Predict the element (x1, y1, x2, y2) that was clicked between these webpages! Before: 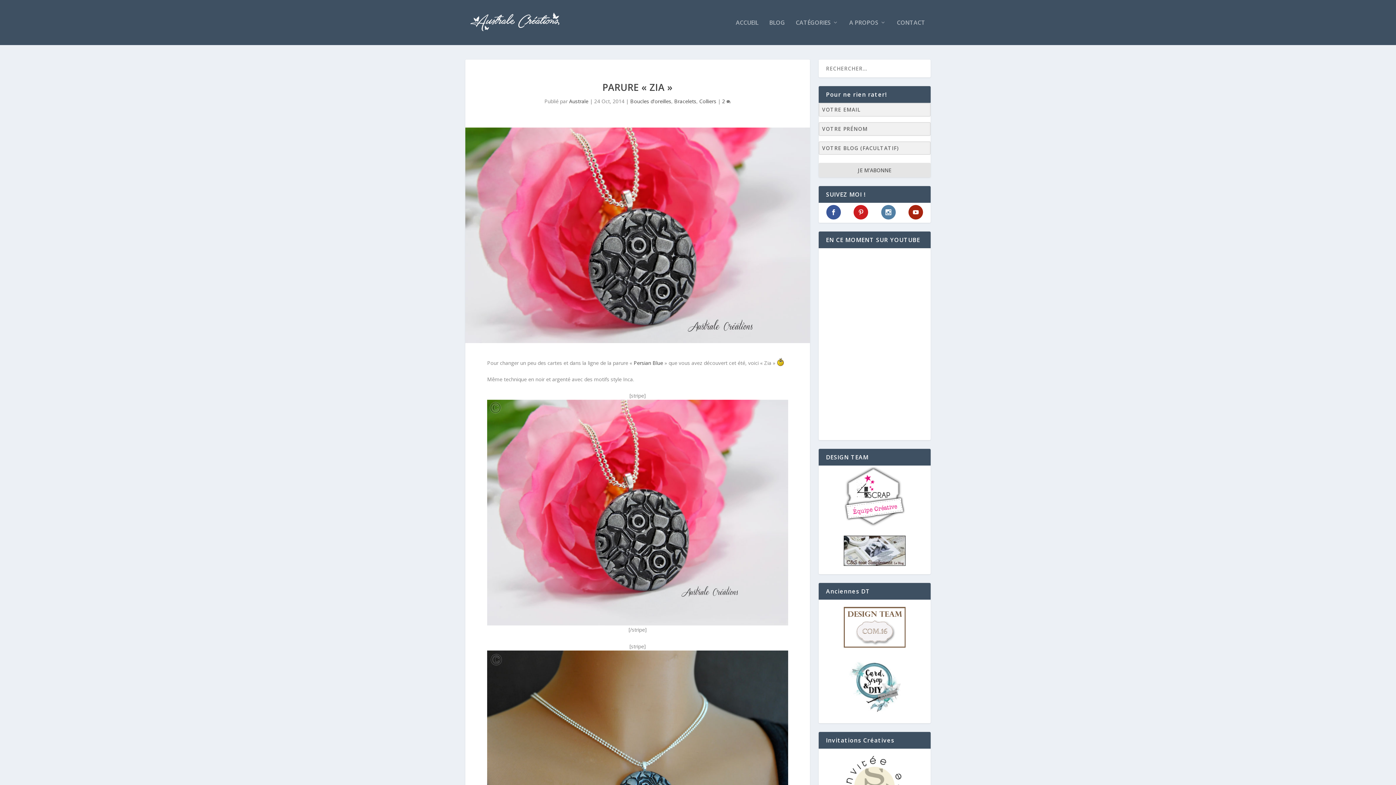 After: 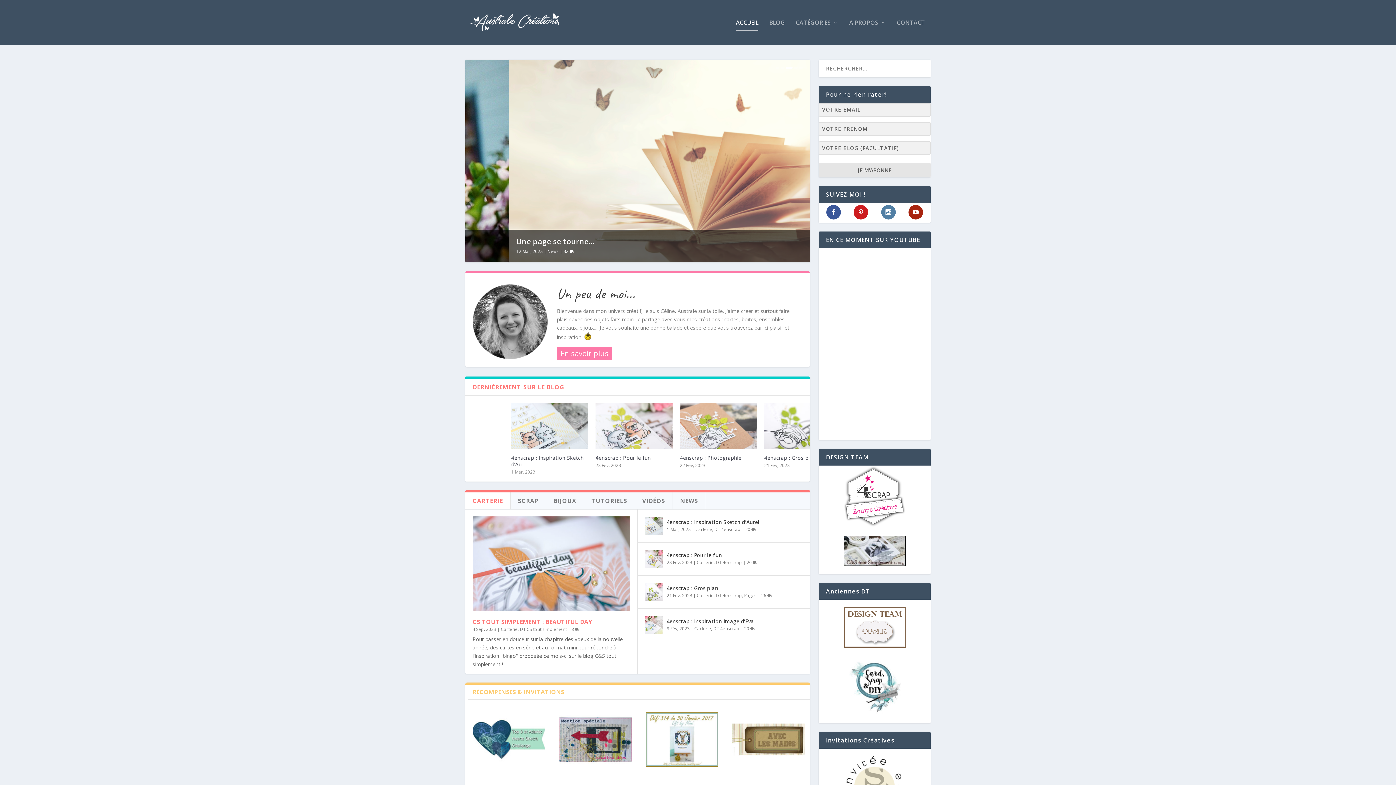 Action: bbox: (465, 10, 566, 34)